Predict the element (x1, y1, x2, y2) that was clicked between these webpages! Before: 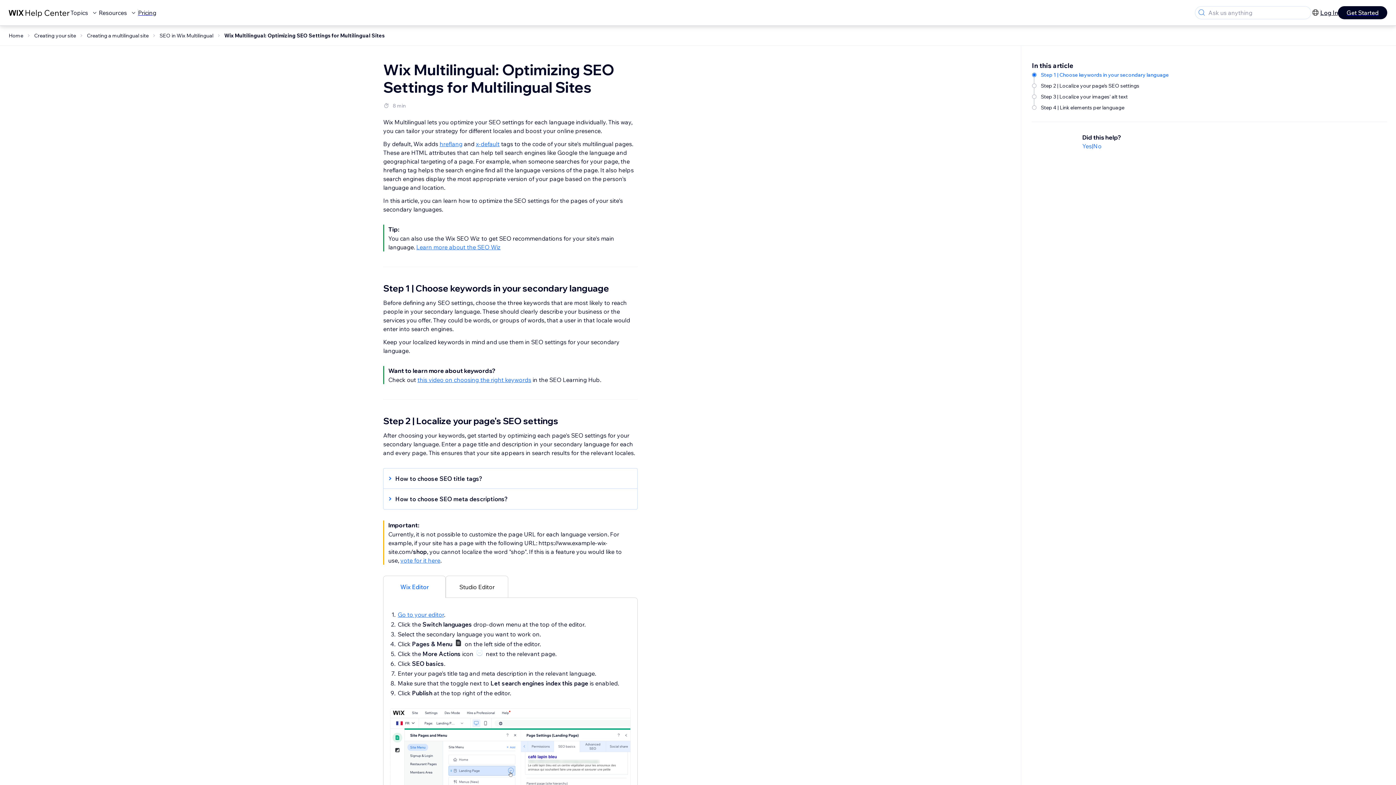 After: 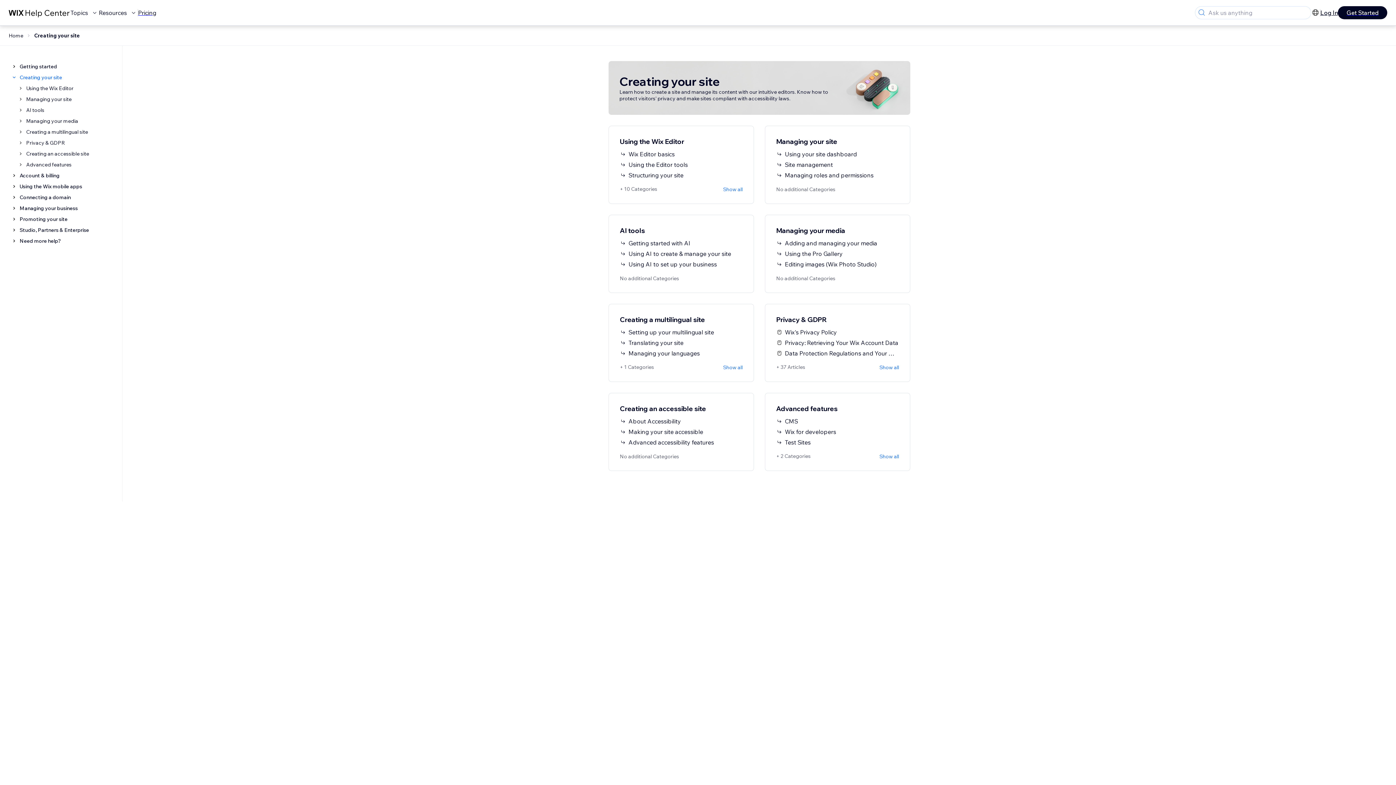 Action: bbox: (34, 32, 76, 38) label: Creating your site